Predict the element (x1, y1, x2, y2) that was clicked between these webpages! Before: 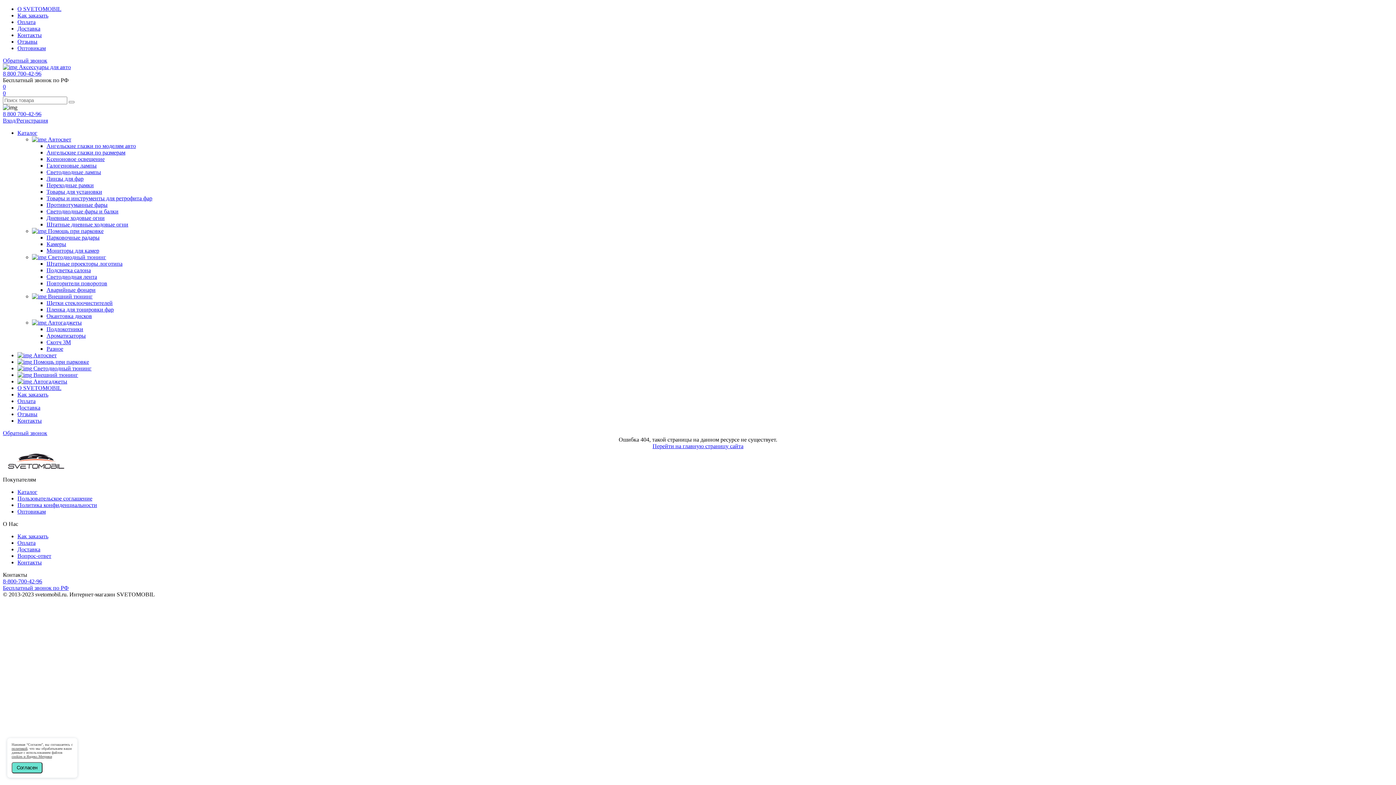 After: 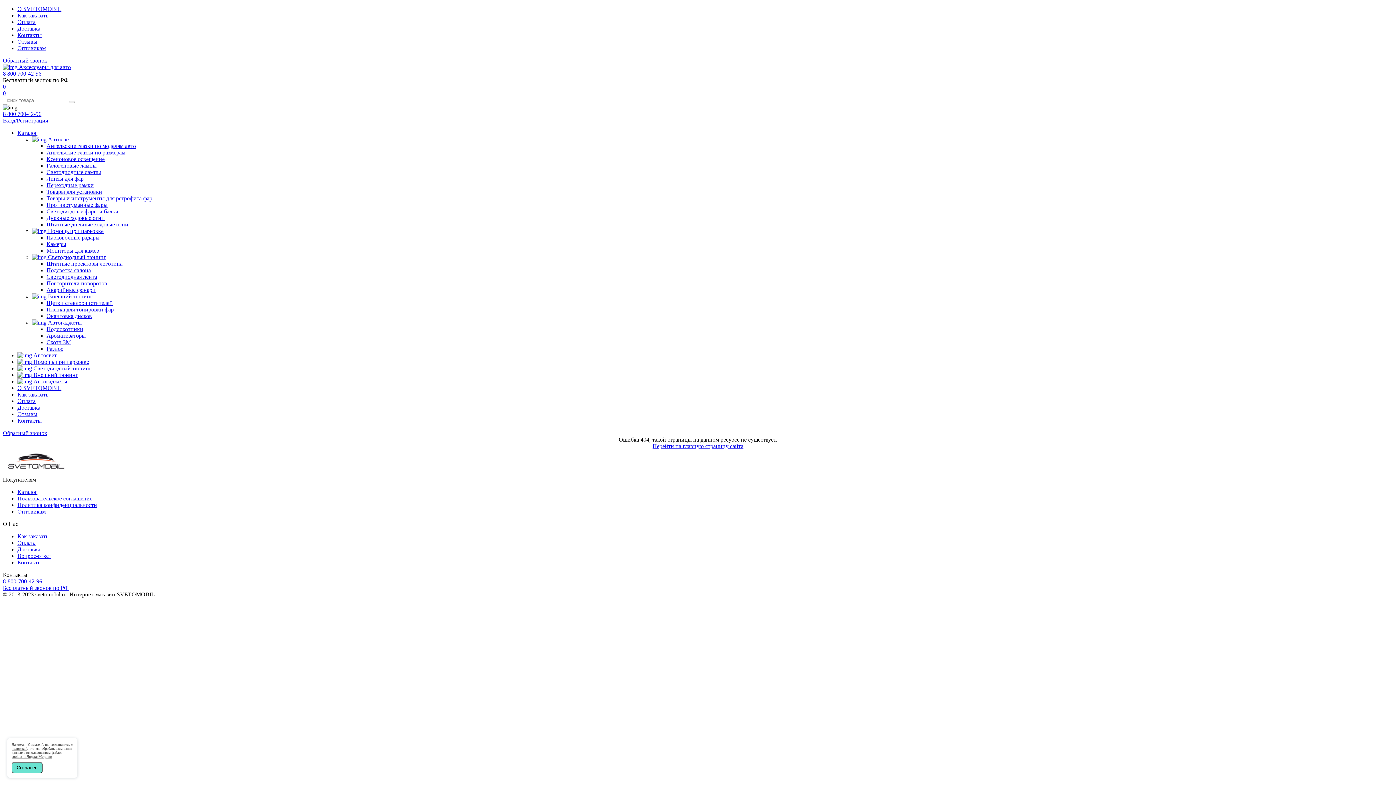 Action: label: 8-800-700-42-96 bbox: (2, 578, 42, 584)